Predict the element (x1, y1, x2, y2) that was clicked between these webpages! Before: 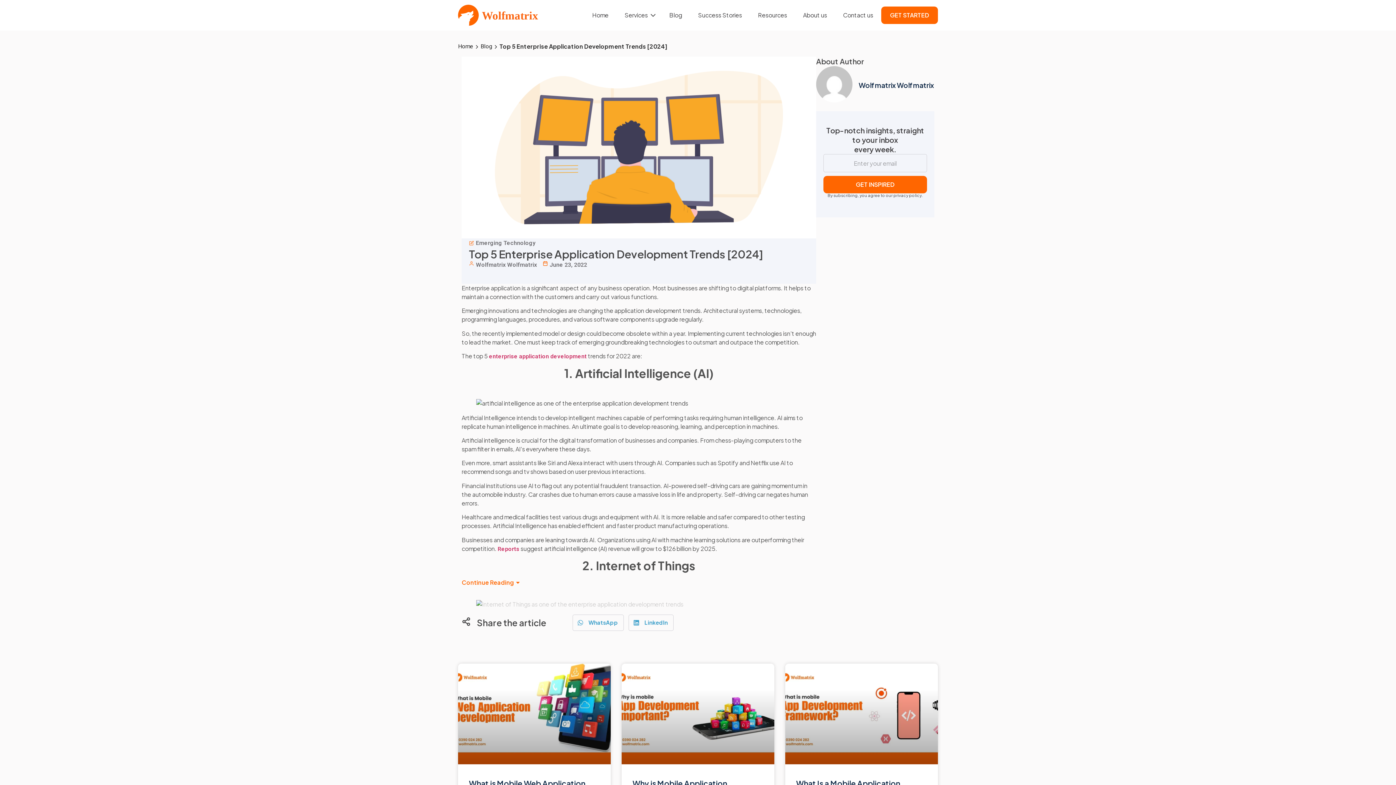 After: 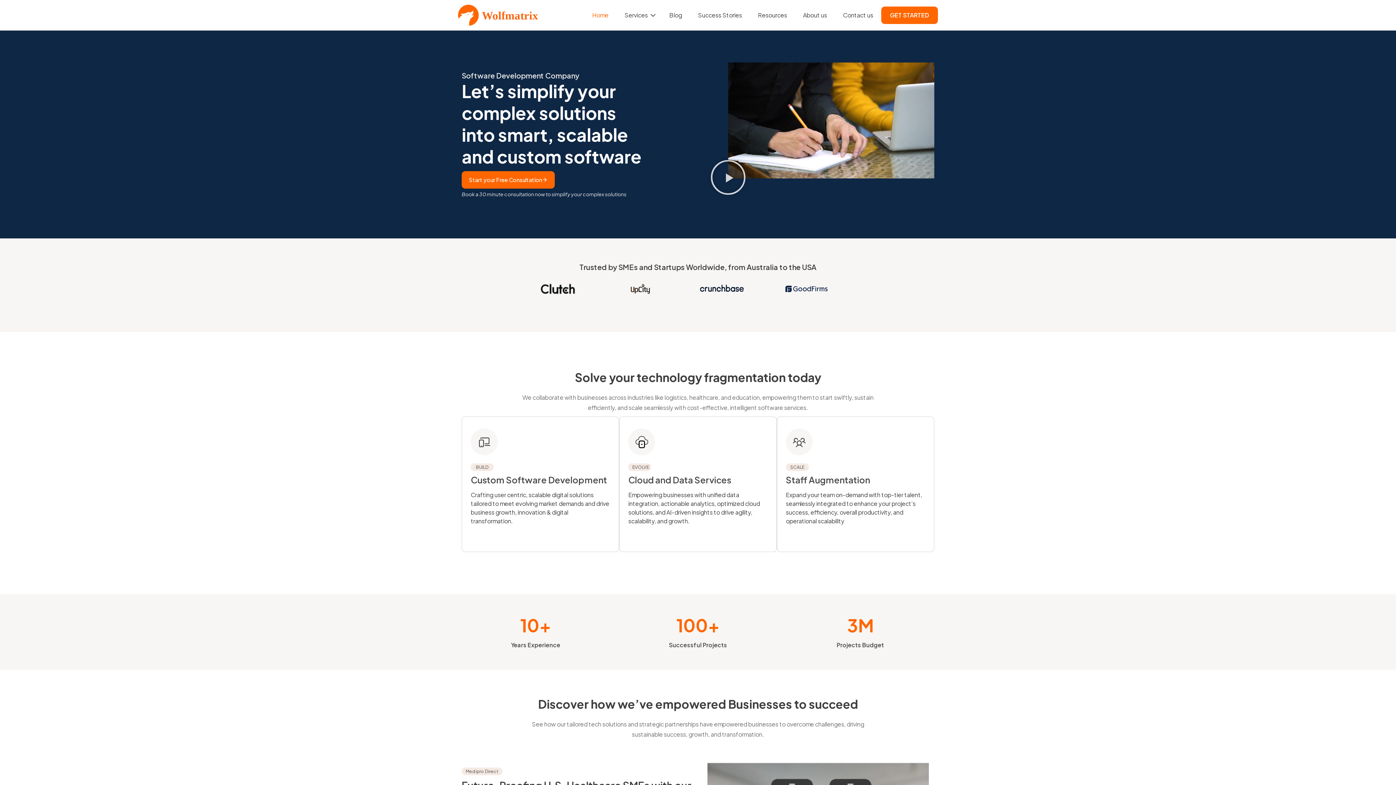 Action: bbox: (542, 260, 587, 269) label: June 23, 2022